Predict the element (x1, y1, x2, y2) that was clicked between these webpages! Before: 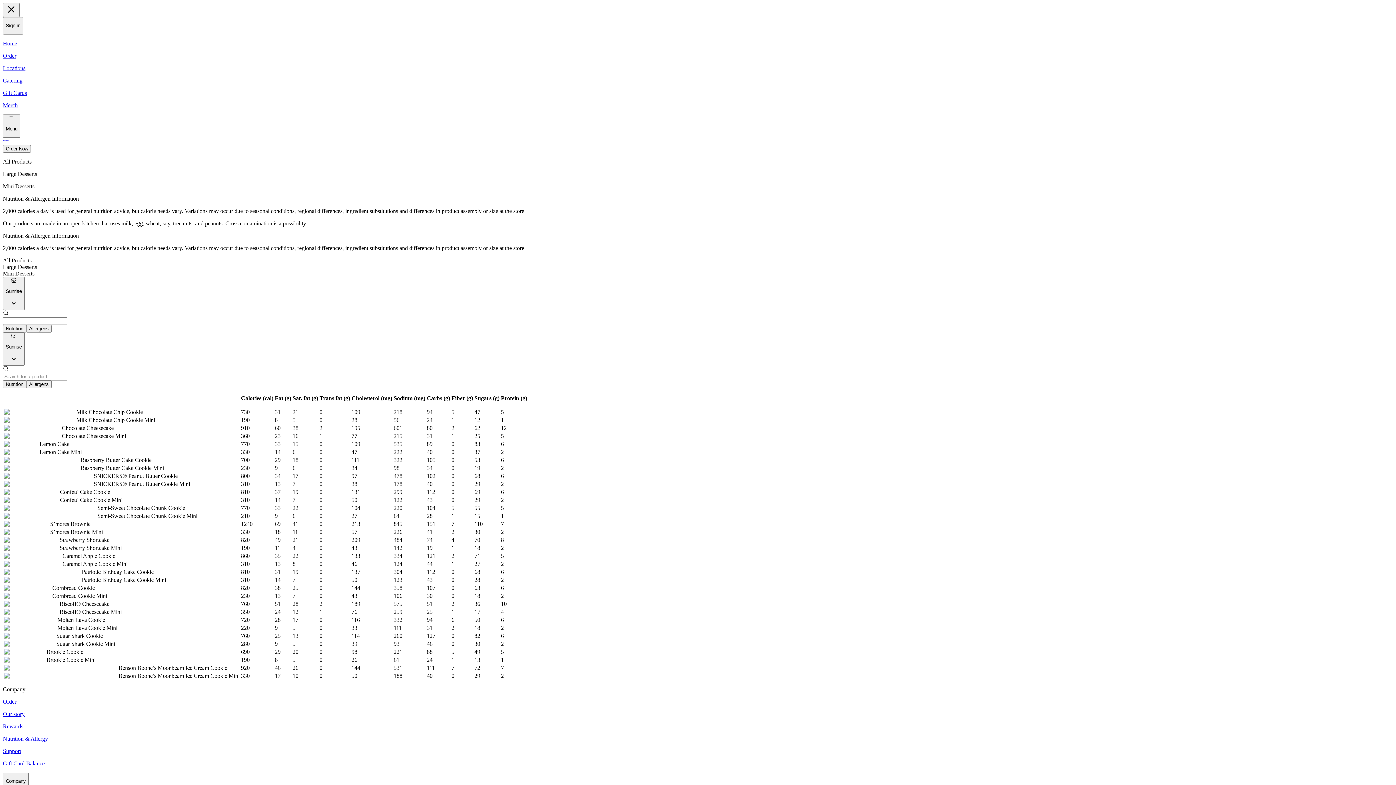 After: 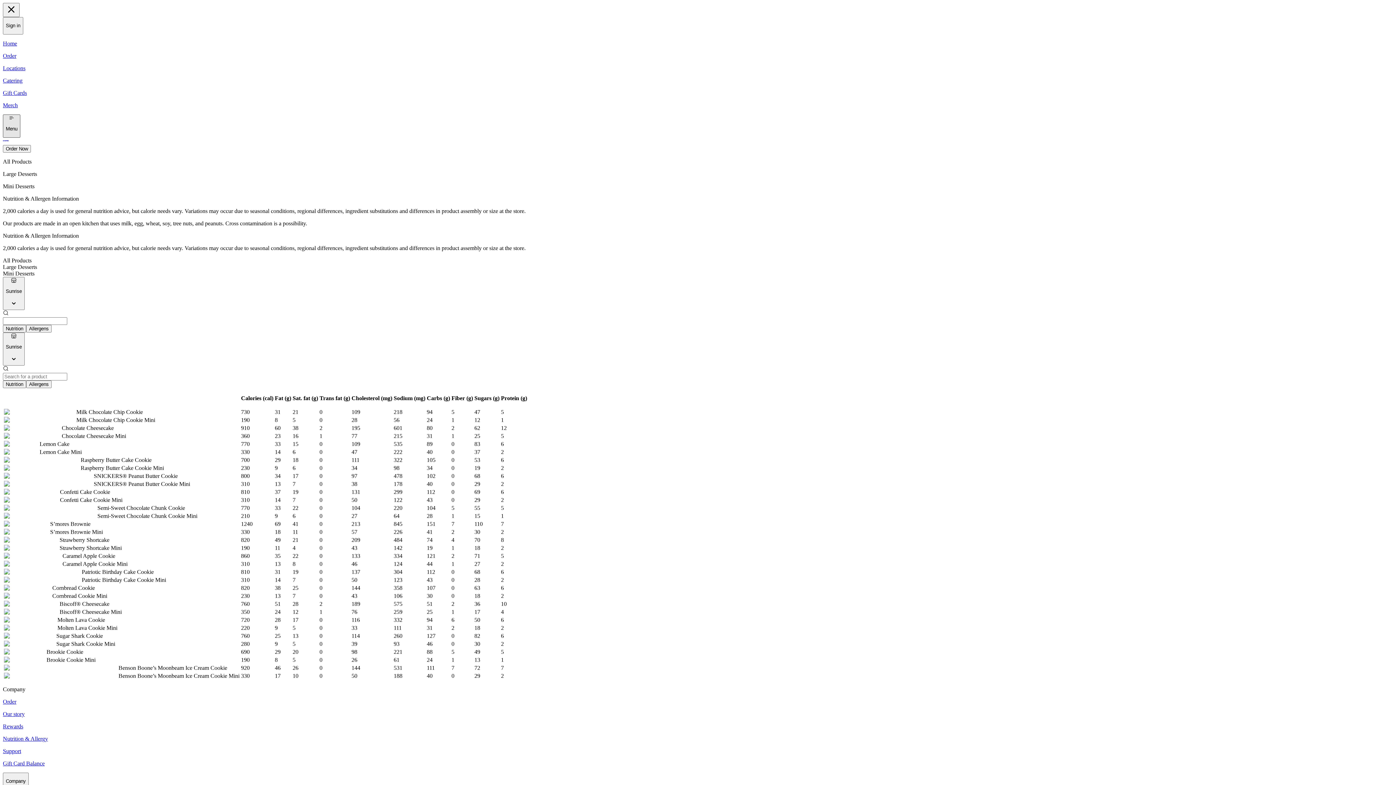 Action: label: Menu bbox: (2, 114, 20, 137)